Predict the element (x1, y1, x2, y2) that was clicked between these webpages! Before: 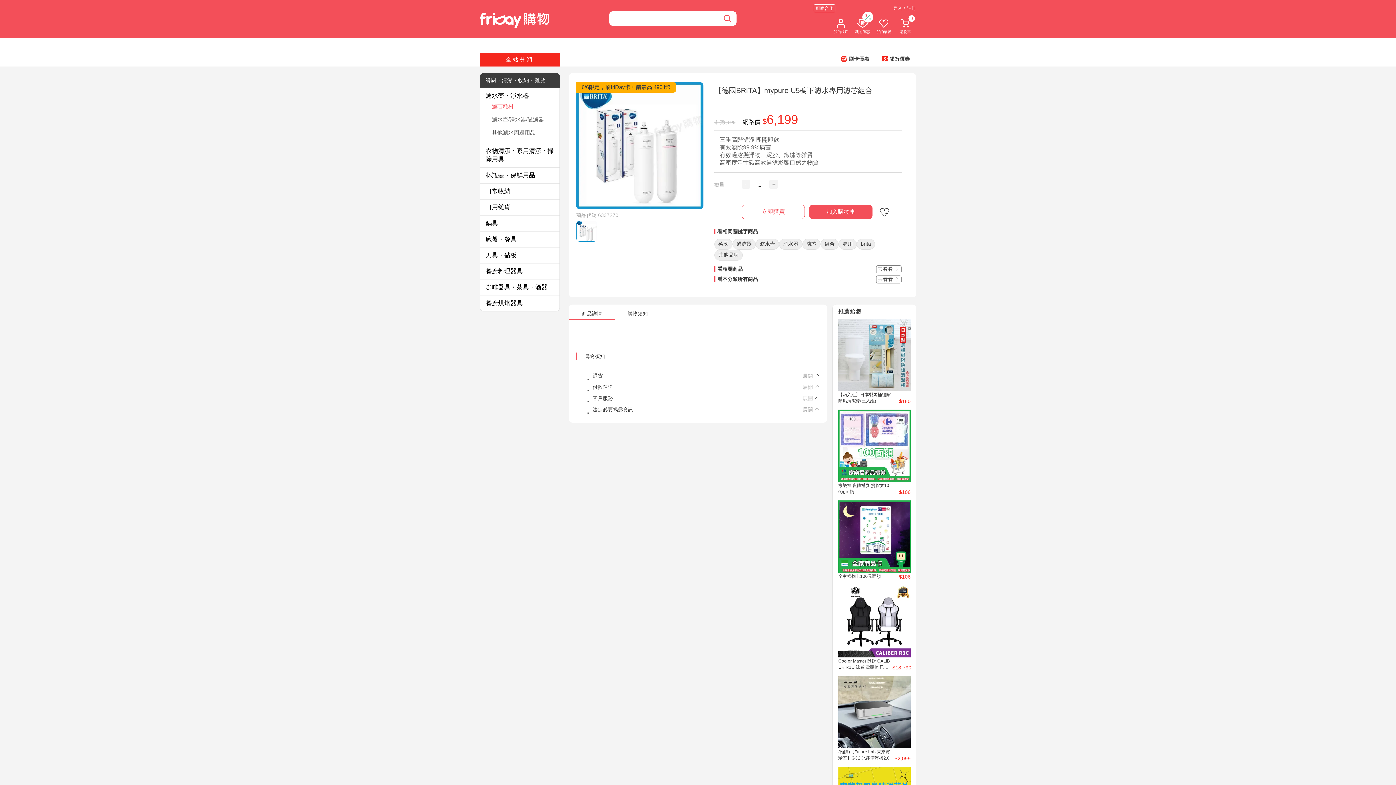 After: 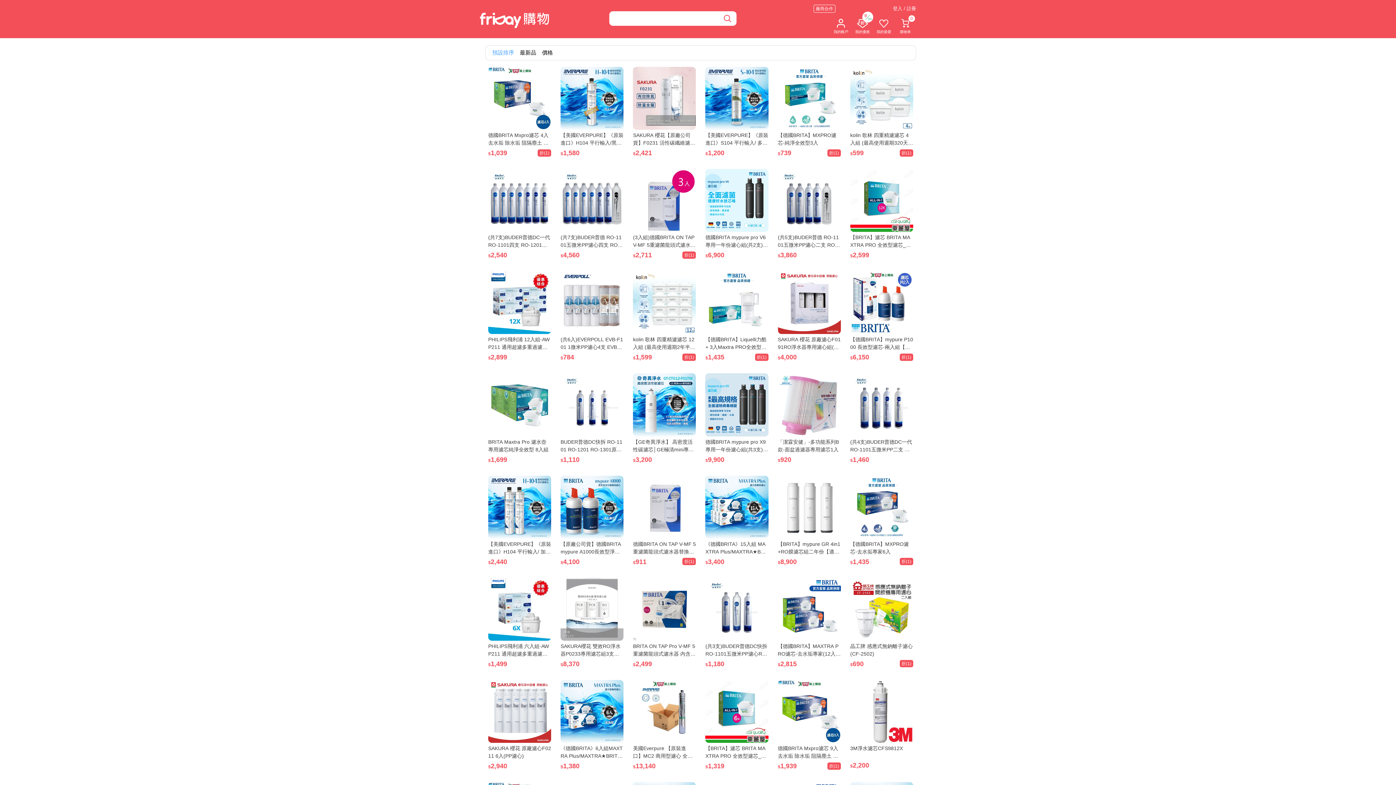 Action: bbox: (876, 228, 901, 236) label: 去看看 